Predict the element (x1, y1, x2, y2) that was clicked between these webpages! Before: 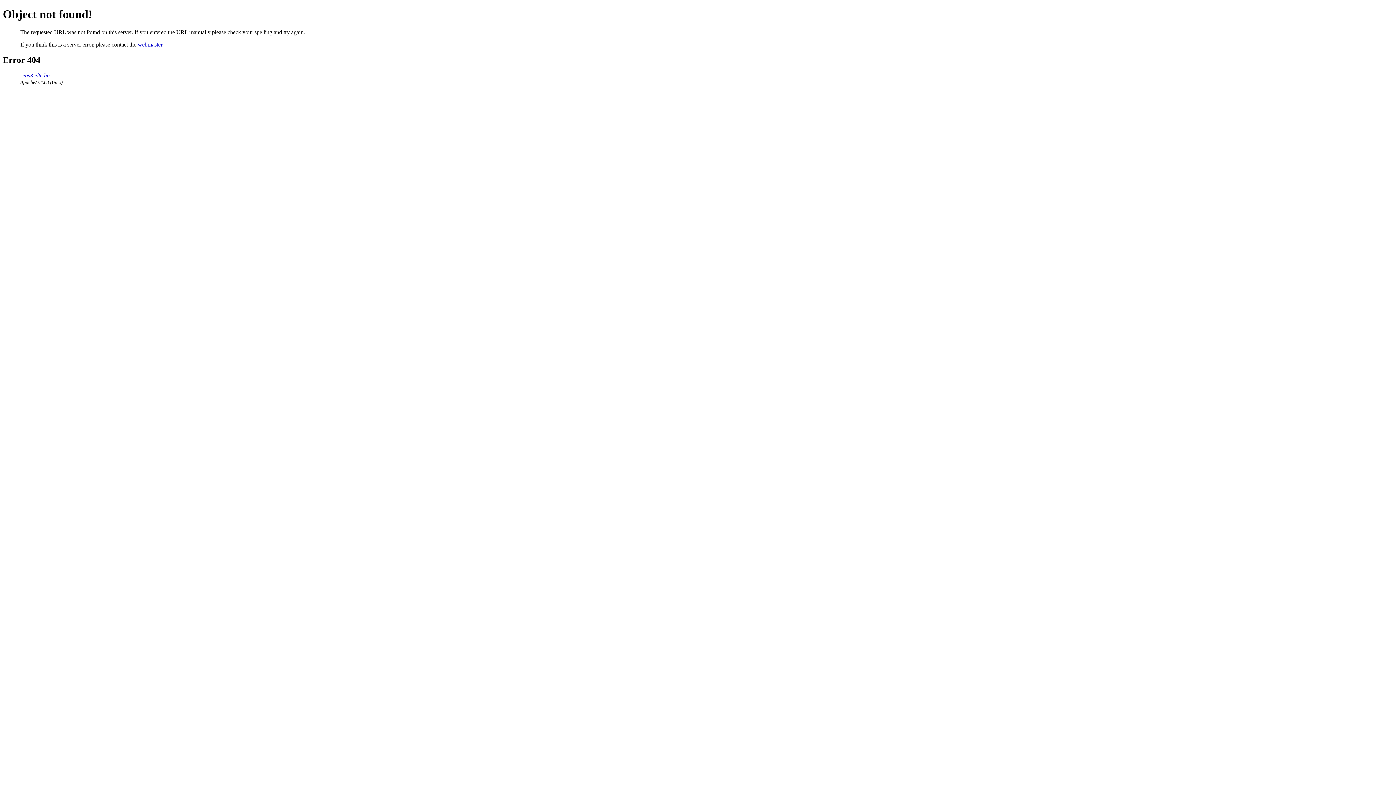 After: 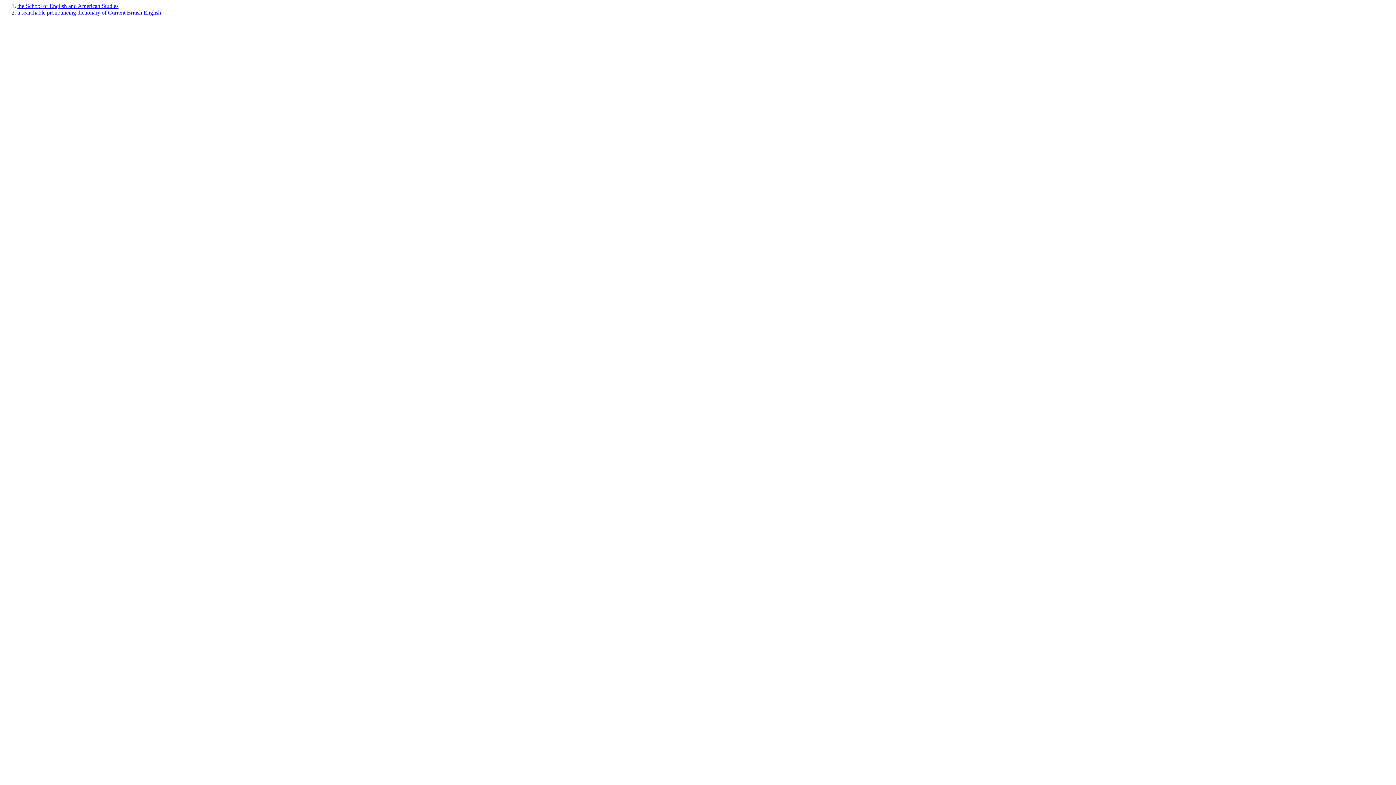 Action: bbox: (20, 72, 49, 78) label: seas3.elte.hu